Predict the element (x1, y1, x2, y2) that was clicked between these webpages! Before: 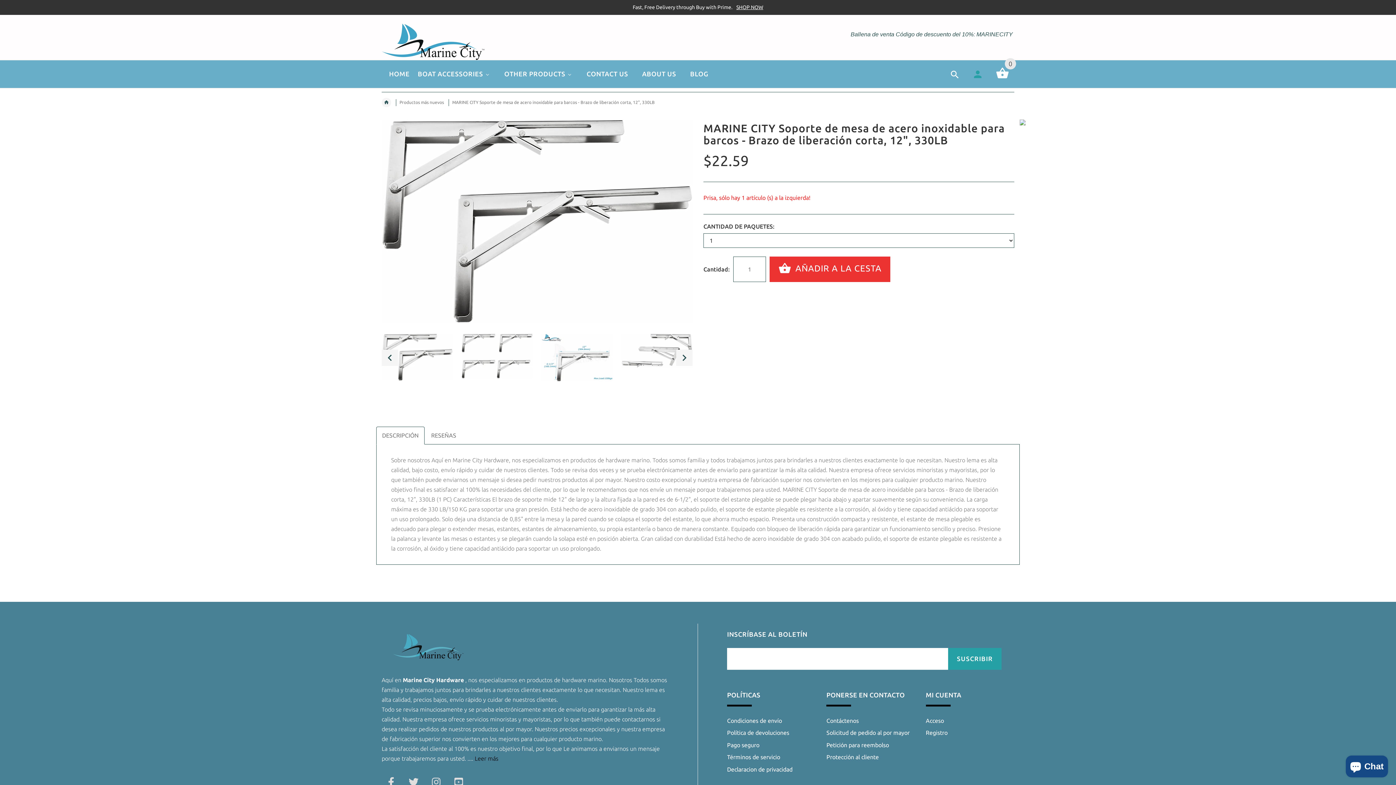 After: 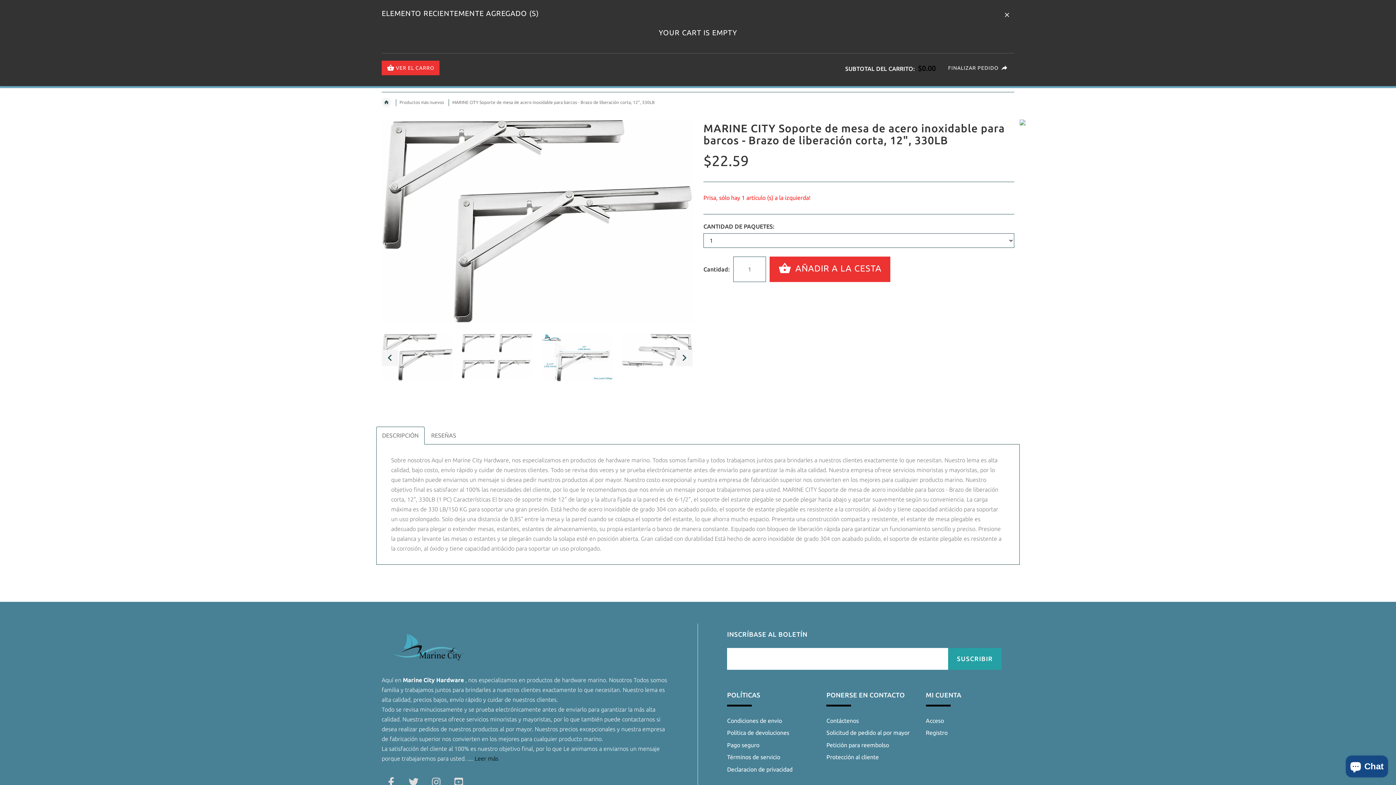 Action: label: 0 bbox: (996, 74, 1009, 81)